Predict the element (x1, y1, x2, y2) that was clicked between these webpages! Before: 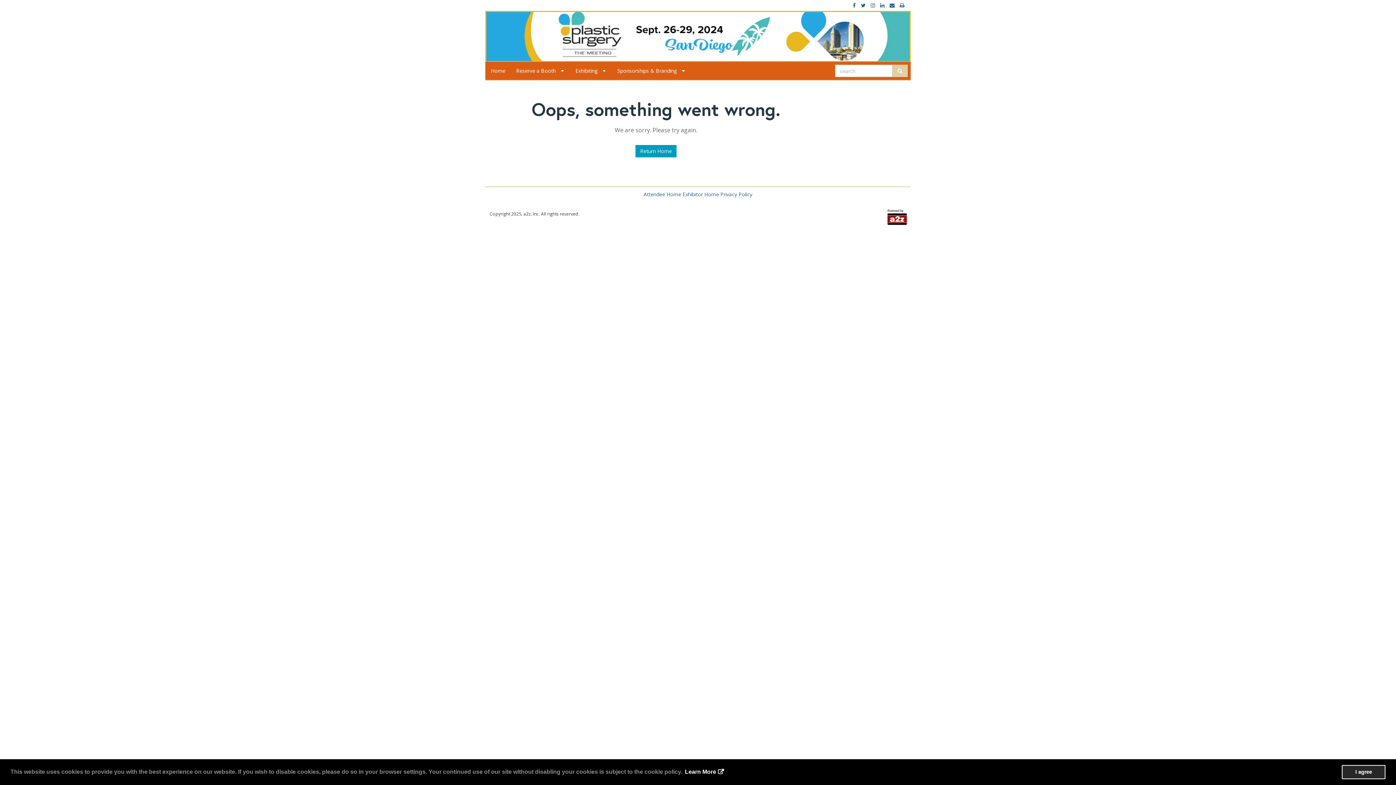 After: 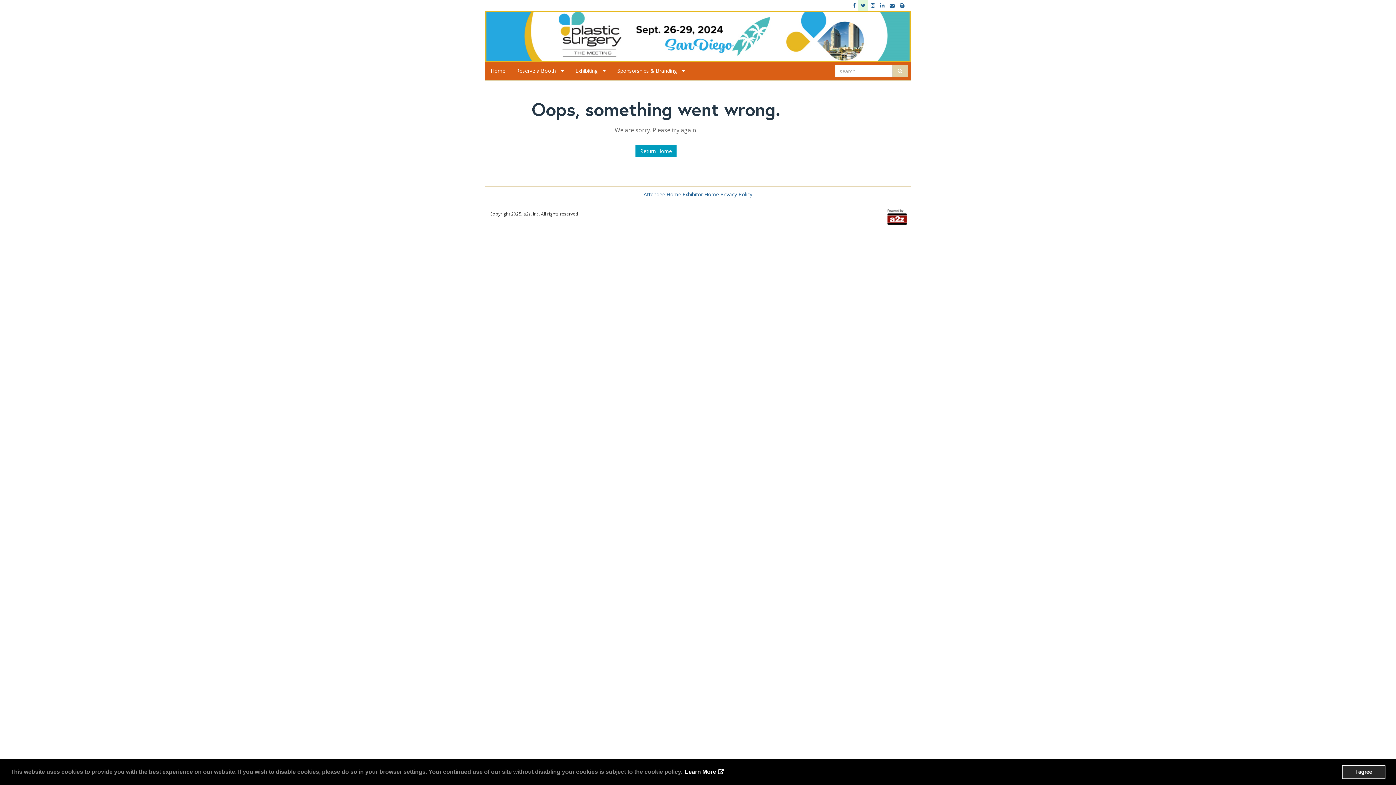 Action: bbox: (858, 0, 868, 10)